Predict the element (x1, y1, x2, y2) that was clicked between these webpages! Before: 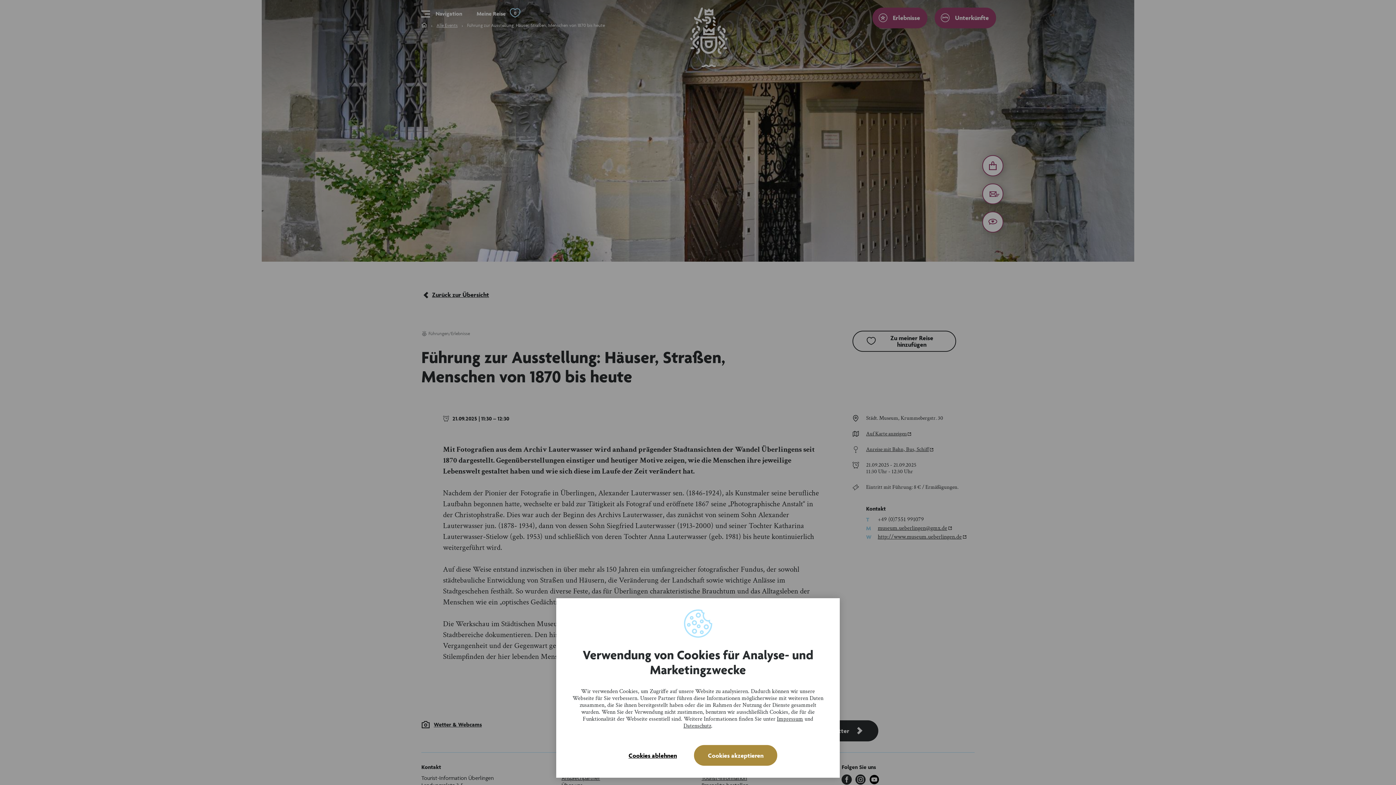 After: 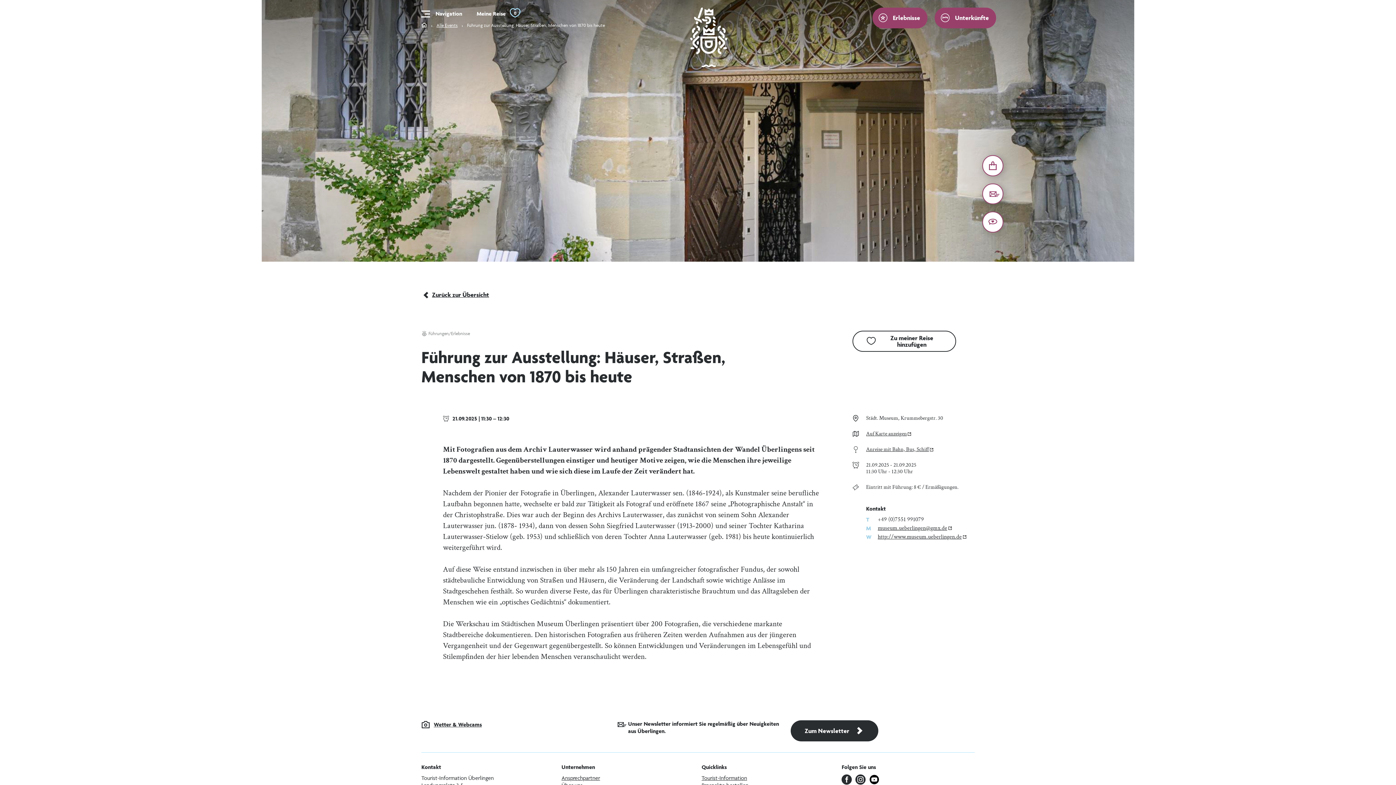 Action: bbox: (618, 744, 686, 767) label: Cookies ablehnen